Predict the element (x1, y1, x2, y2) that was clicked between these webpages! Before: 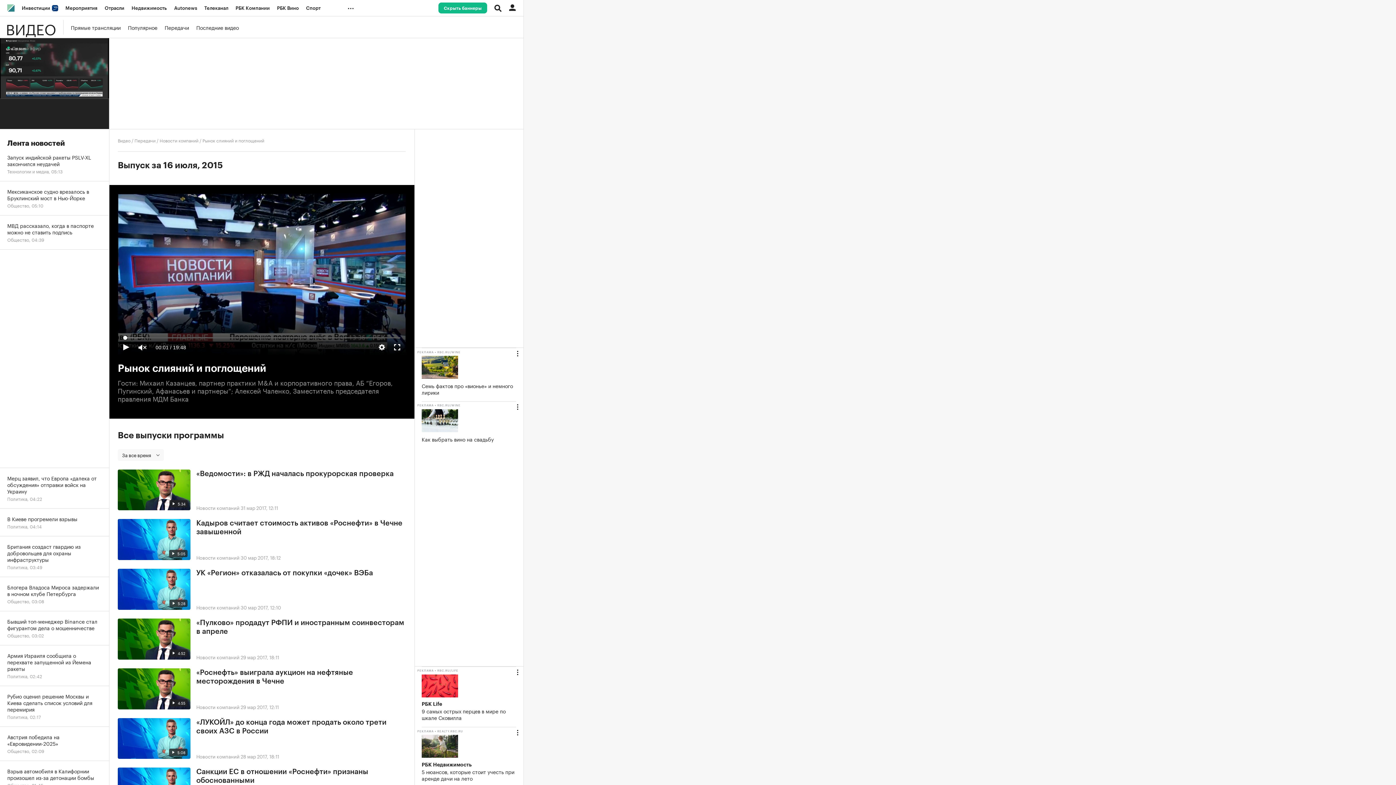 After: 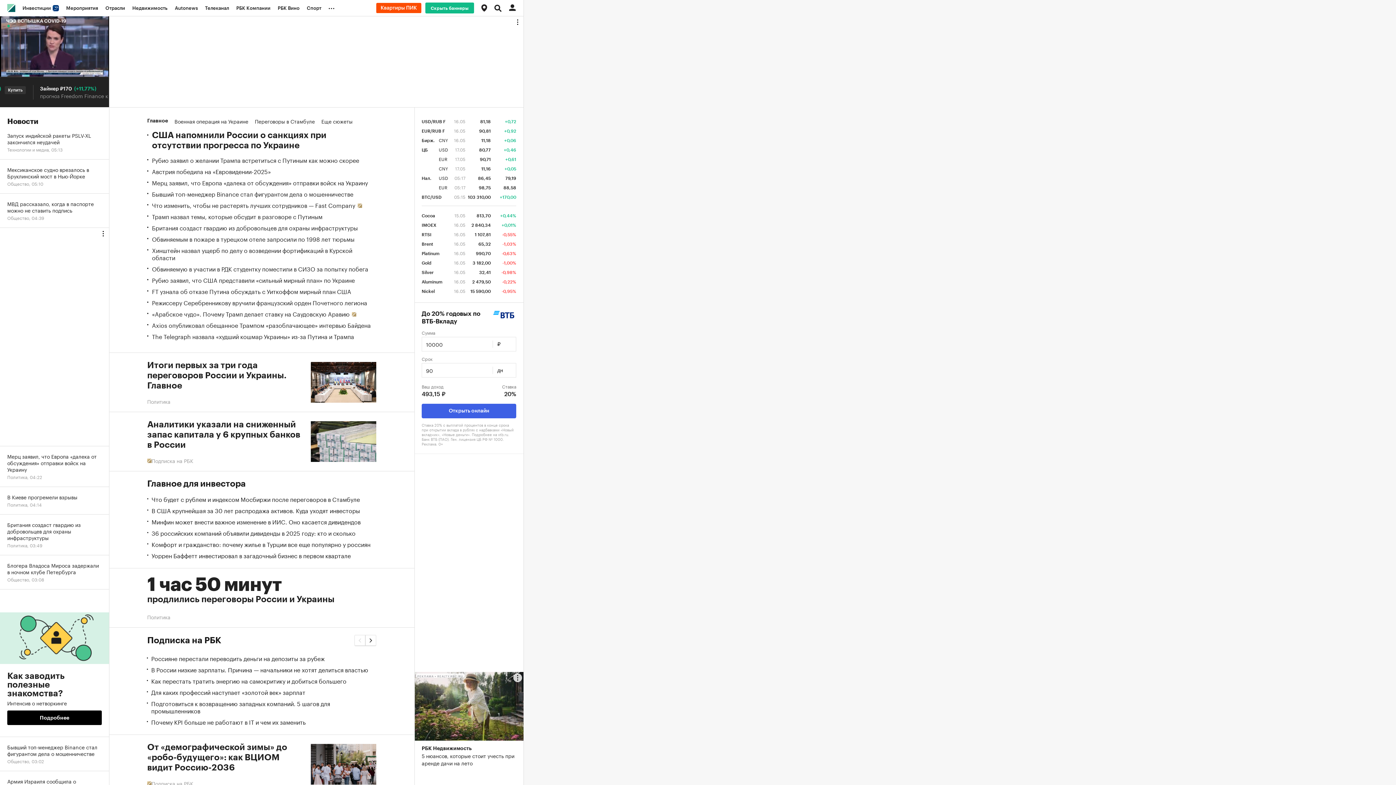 Action: bbox: (3, 0, 18, 16)